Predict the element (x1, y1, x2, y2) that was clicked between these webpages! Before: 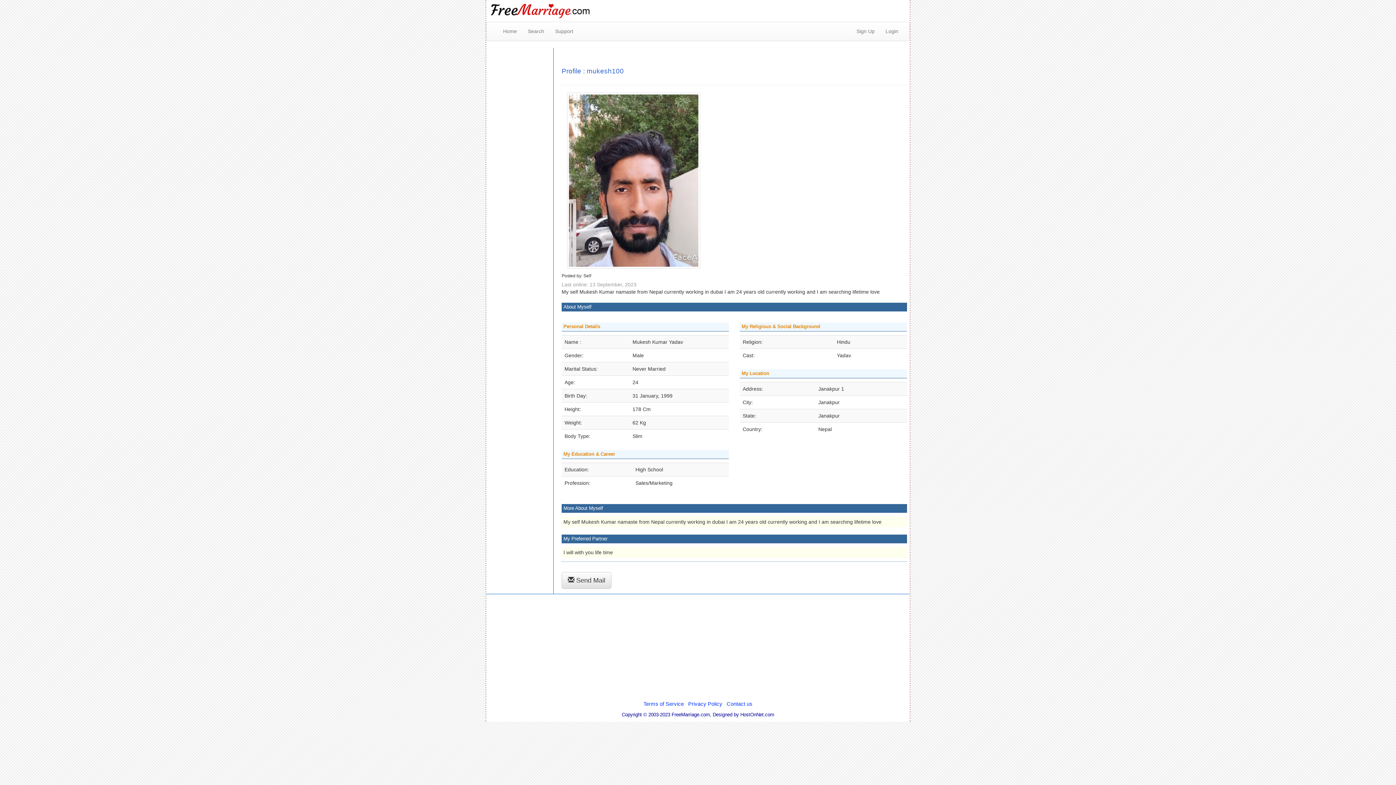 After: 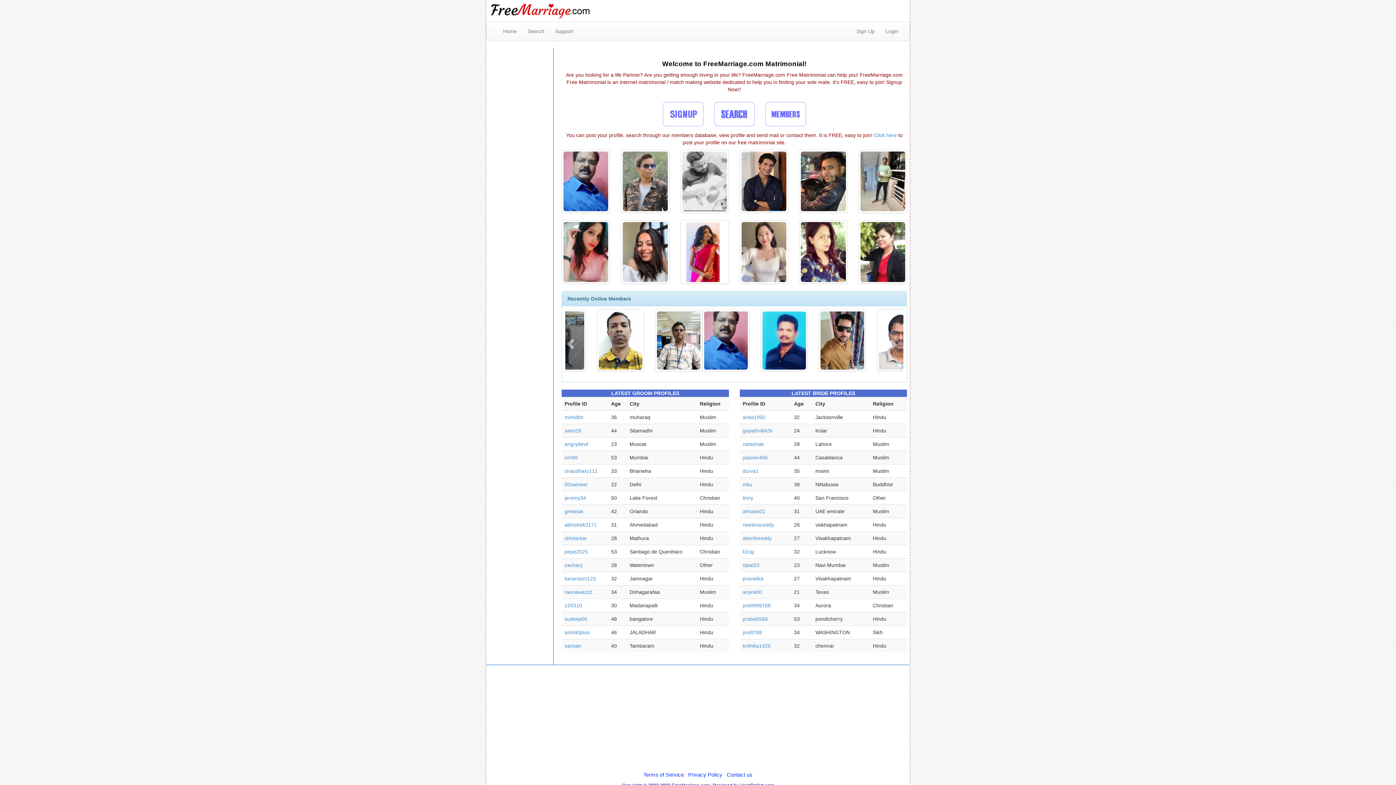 Action: bbox: (497, 22, 522, 40) label: Home